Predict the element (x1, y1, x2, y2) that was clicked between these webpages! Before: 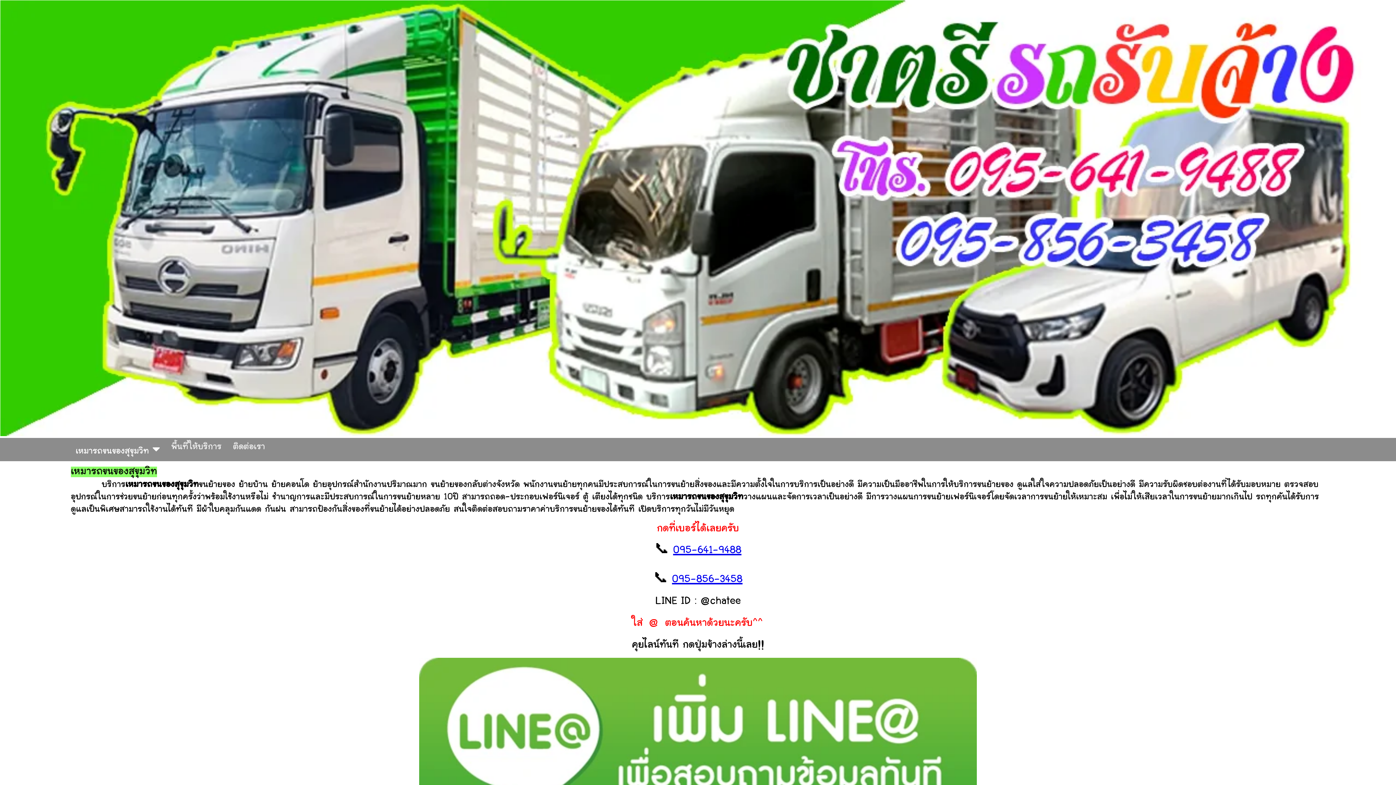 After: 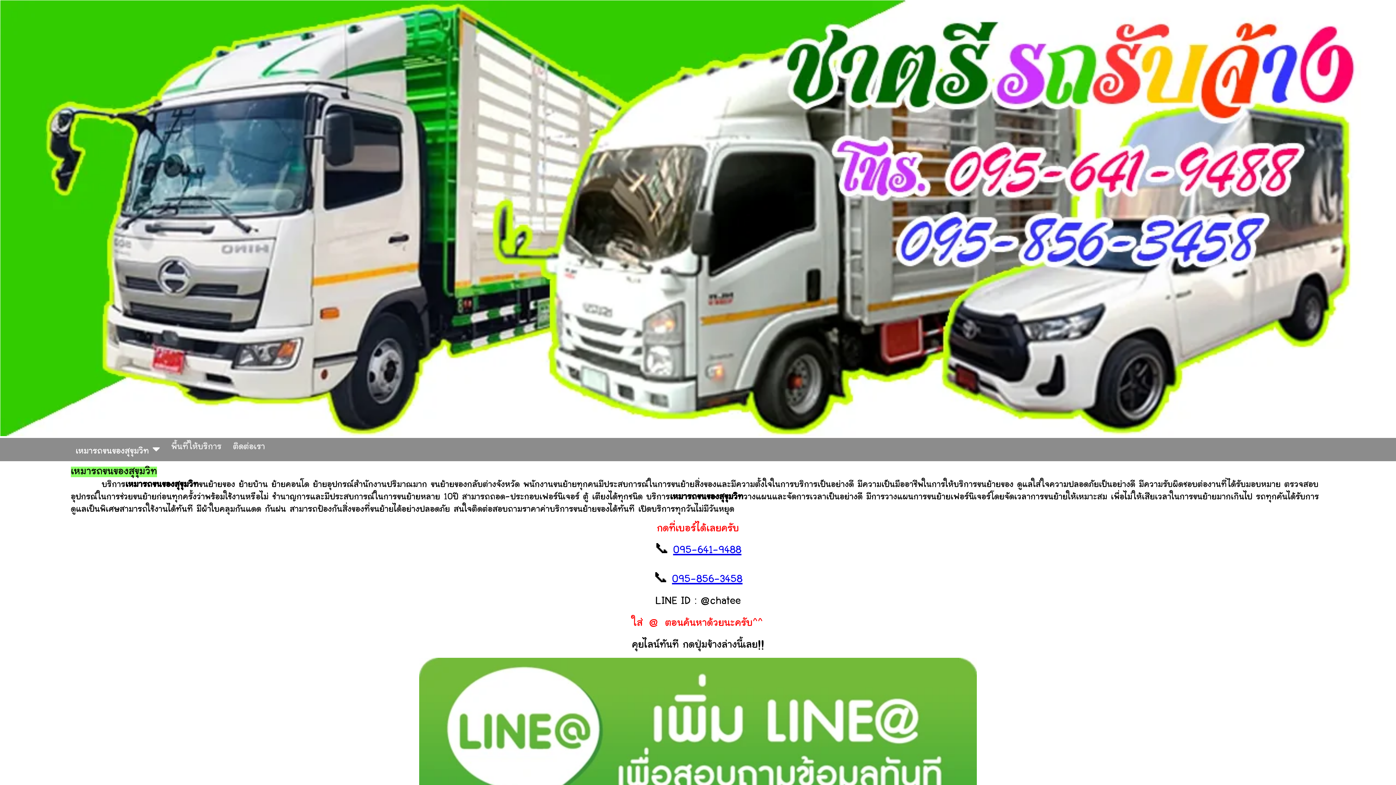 Action: label: 095-856-3458 bbox: (672, 574, 742, 585)